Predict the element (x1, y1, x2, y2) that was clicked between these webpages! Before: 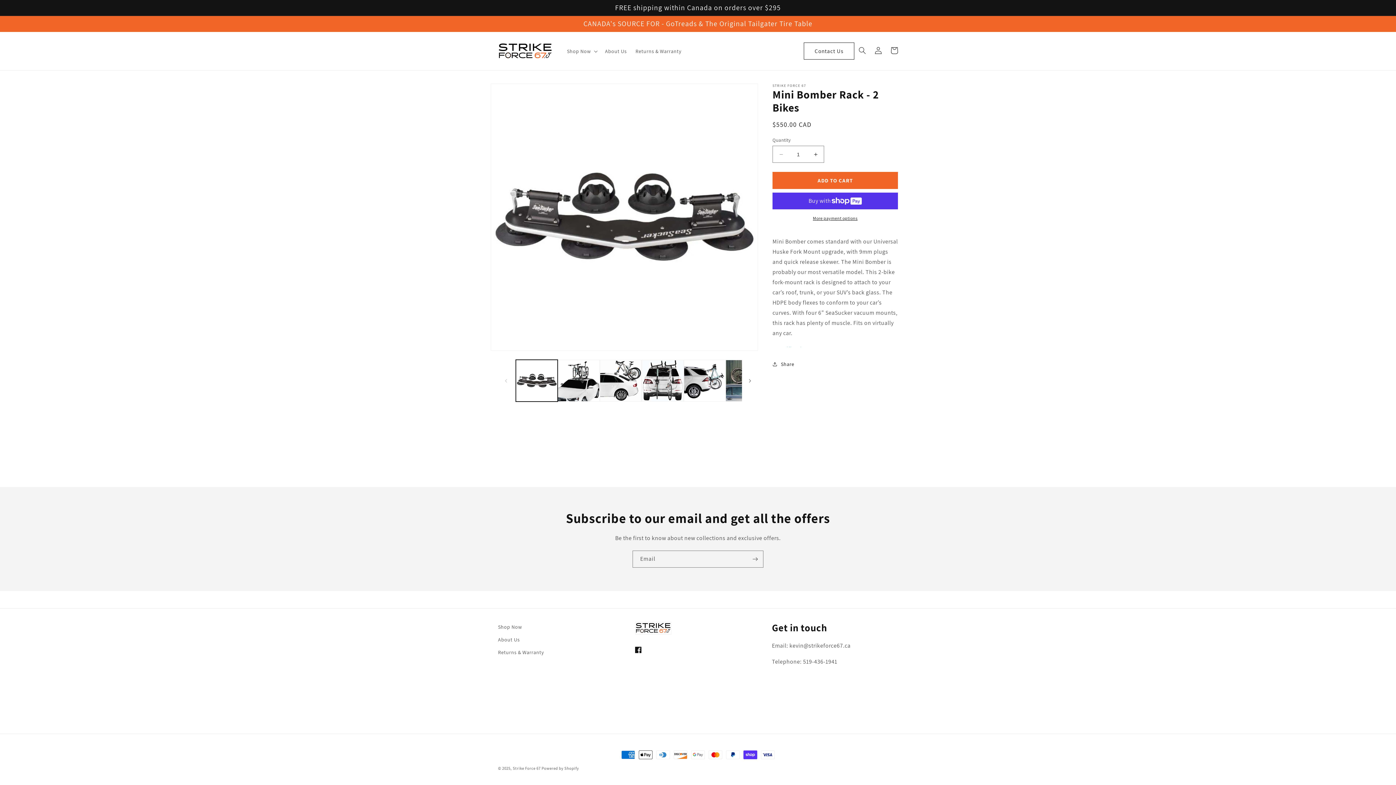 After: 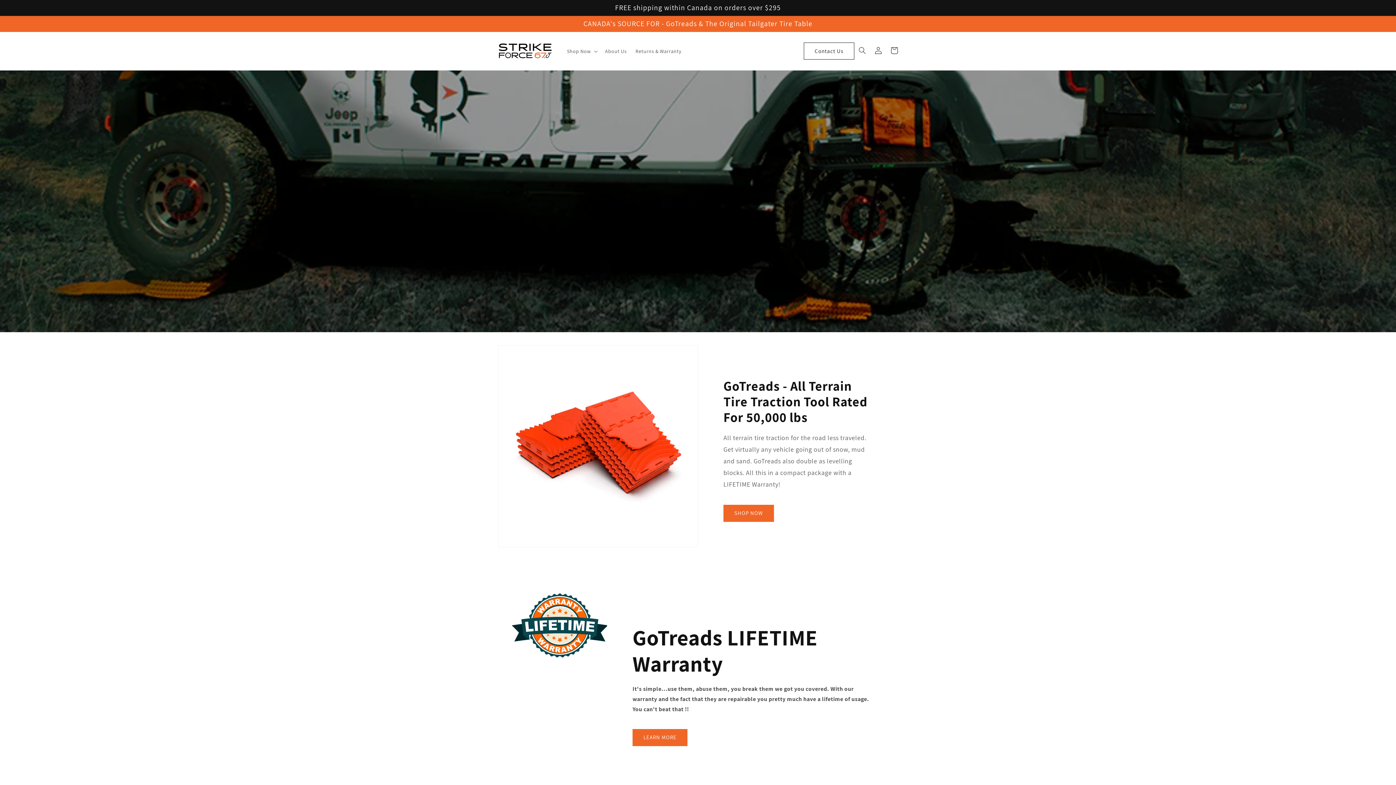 Action: label: Strike Force 67 bbox: (512, 766, 540, 771)